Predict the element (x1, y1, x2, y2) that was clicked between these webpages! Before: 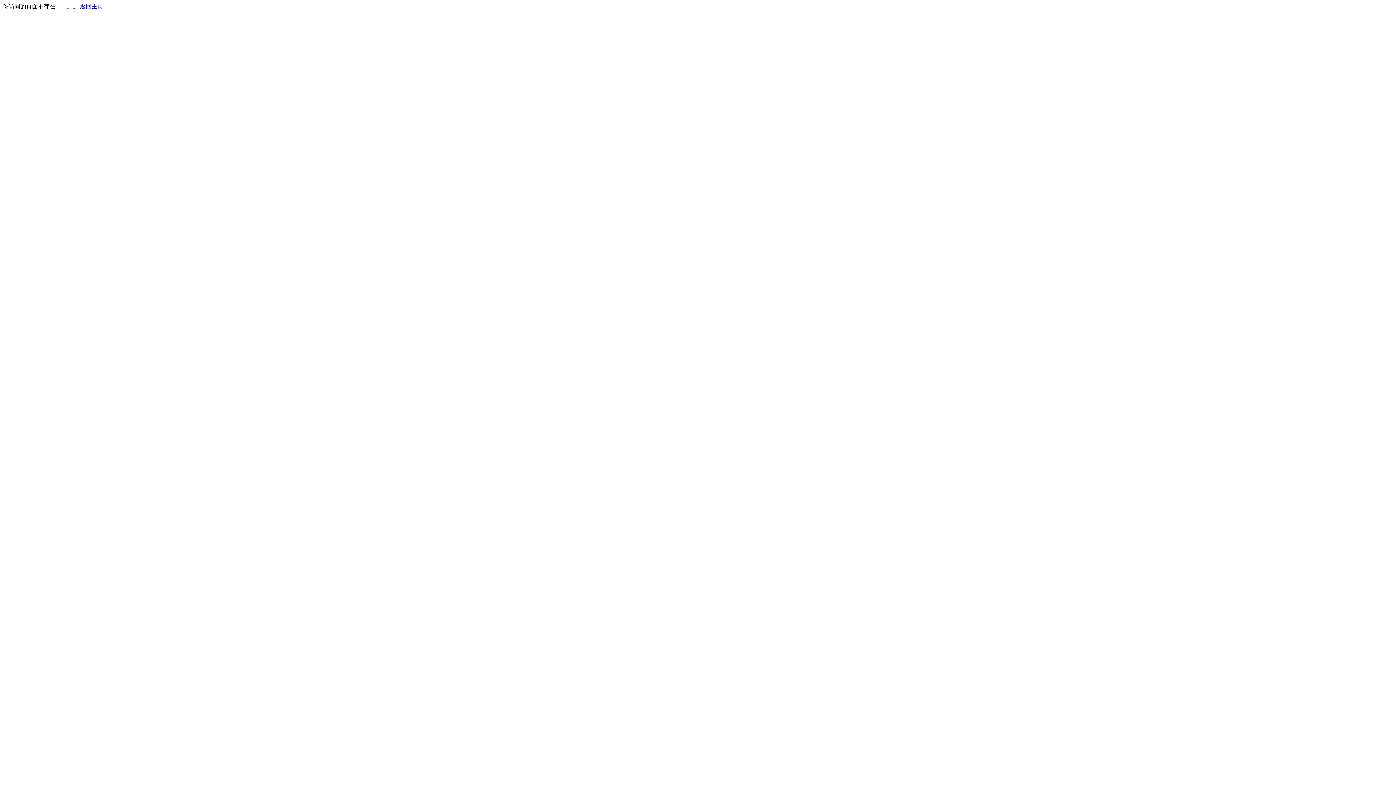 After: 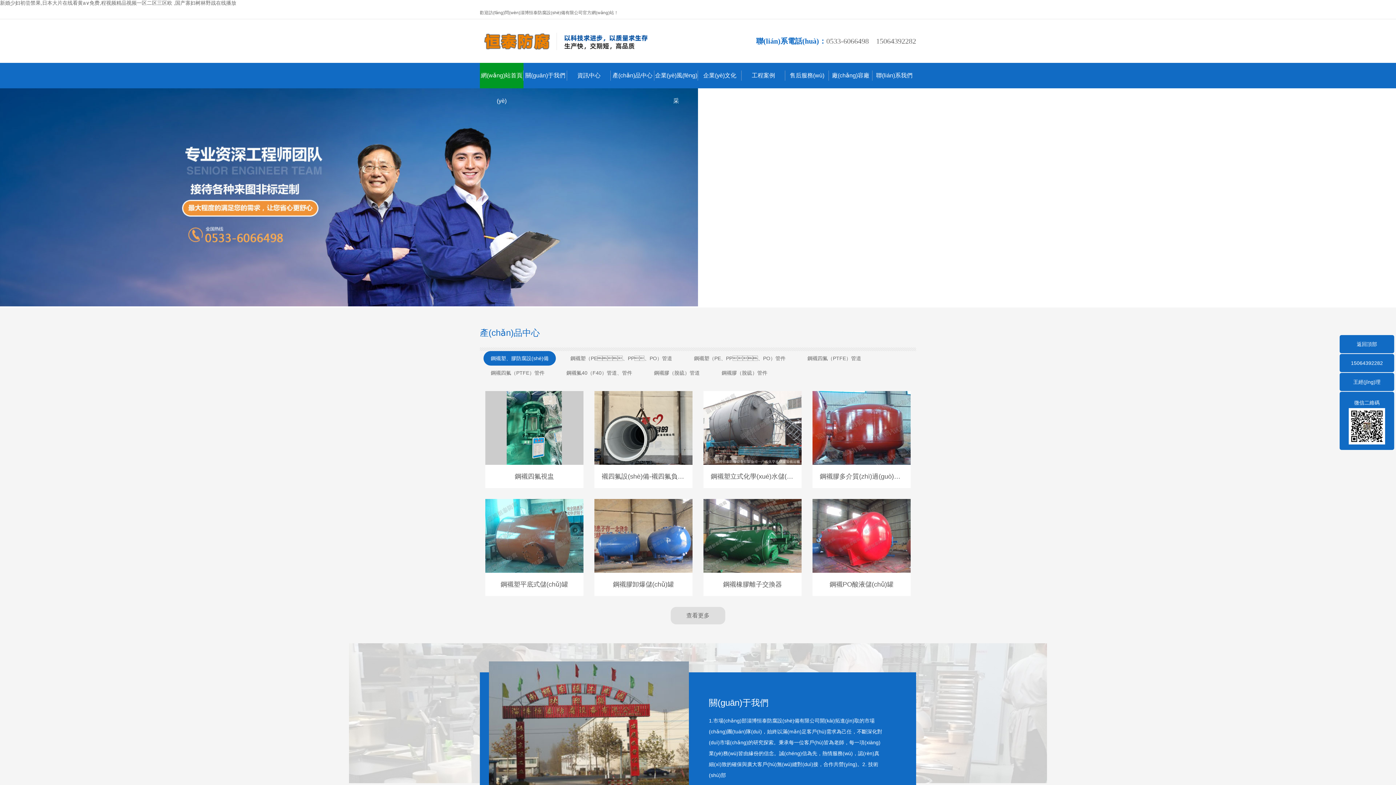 Action: bbox: (80, 3, 103, 9) label: 返回主页